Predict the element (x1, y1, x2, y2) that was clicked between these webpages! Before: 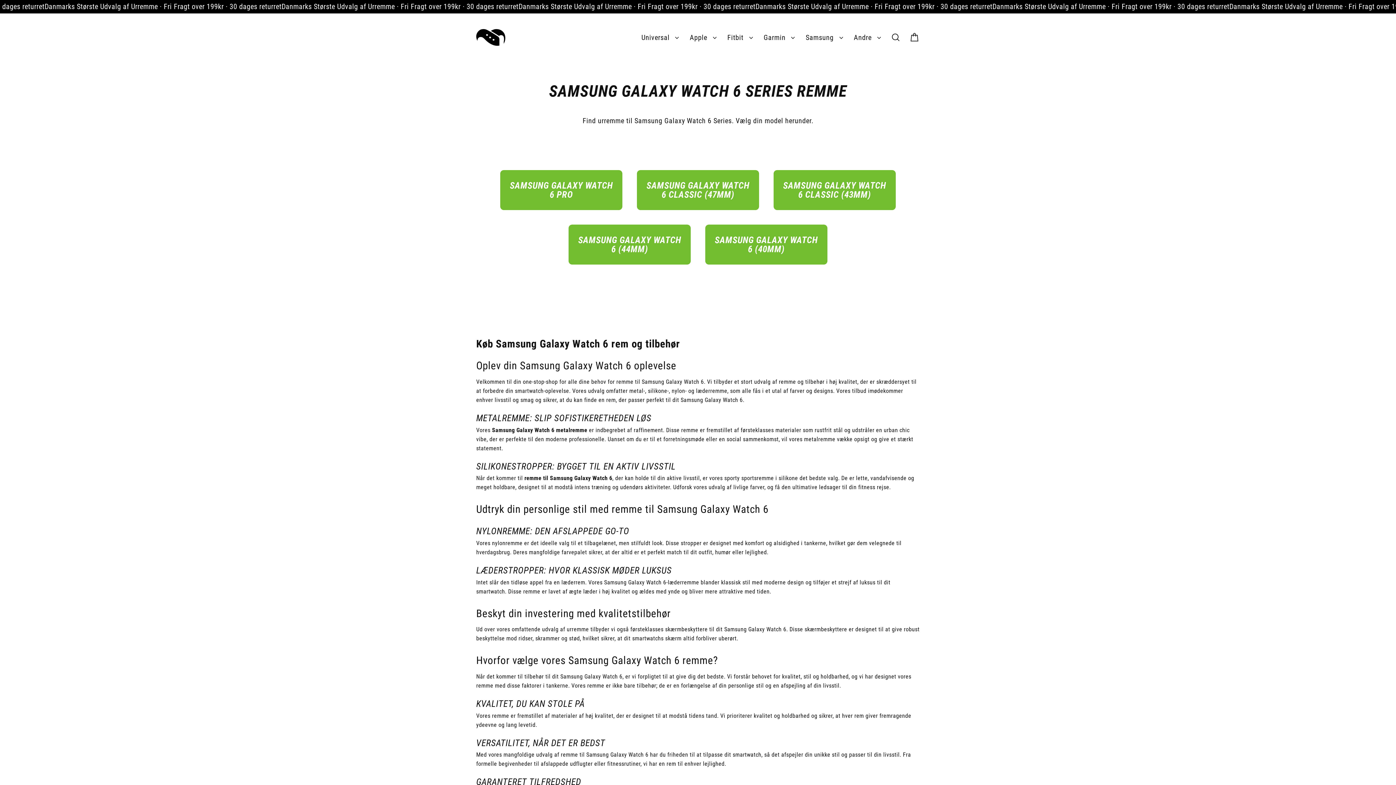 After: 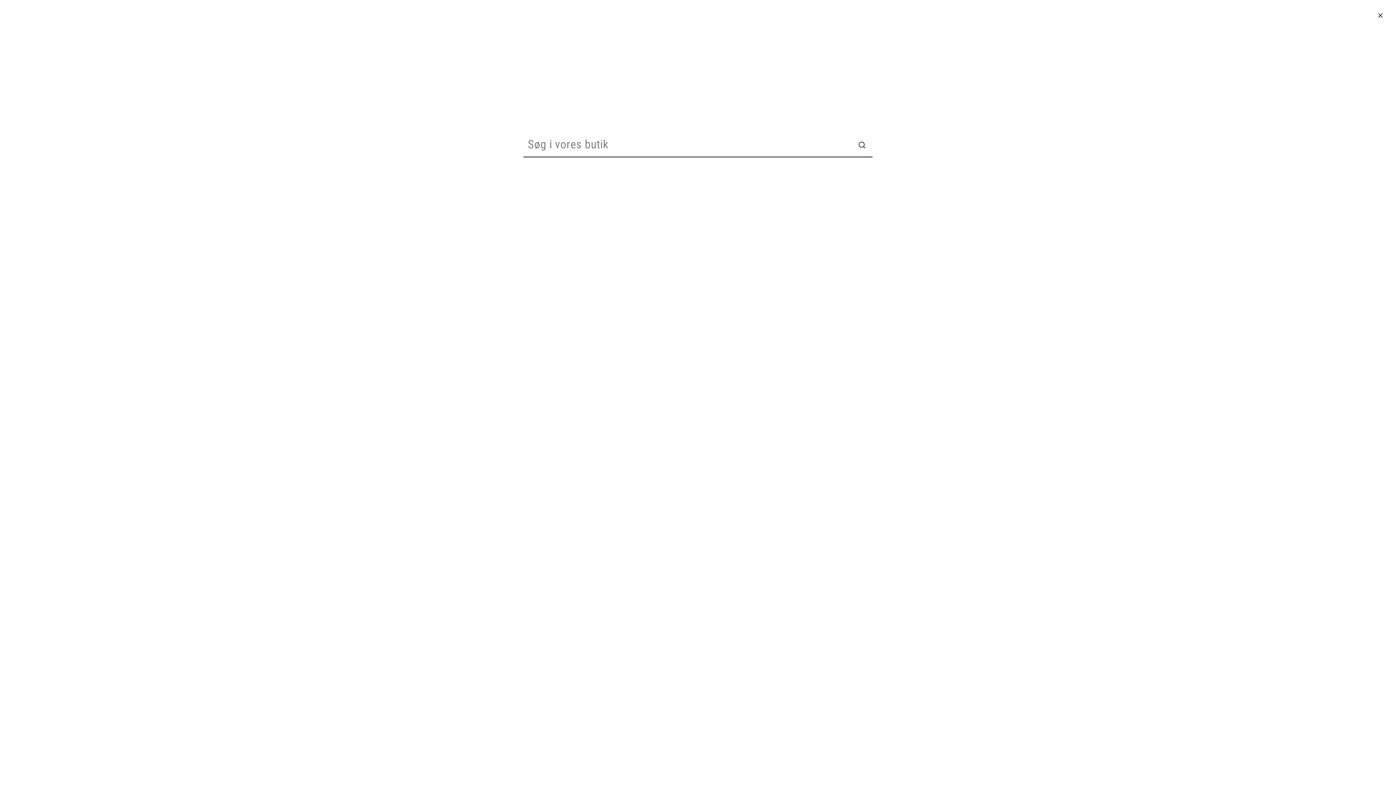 Action: label: Søg bbox: (886, 29, 905, 45)